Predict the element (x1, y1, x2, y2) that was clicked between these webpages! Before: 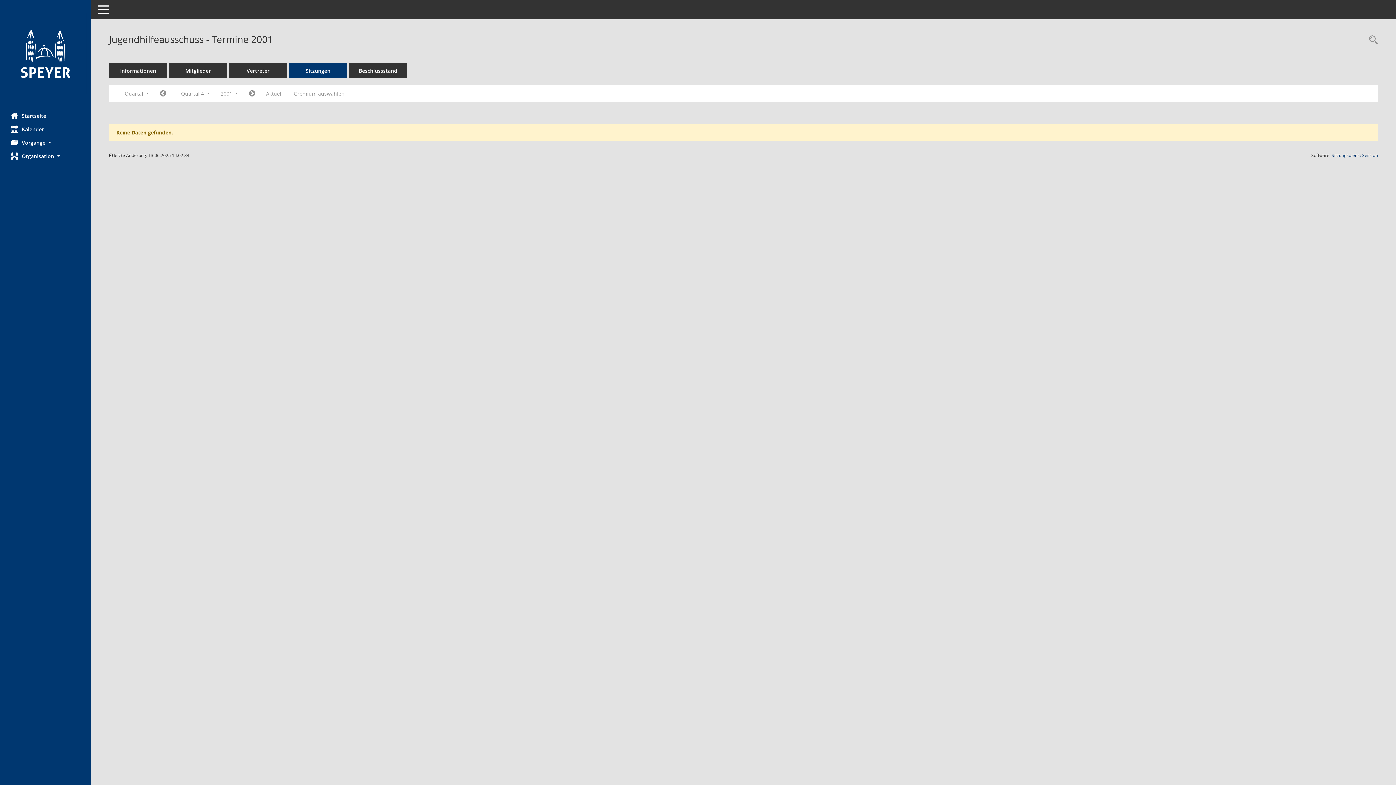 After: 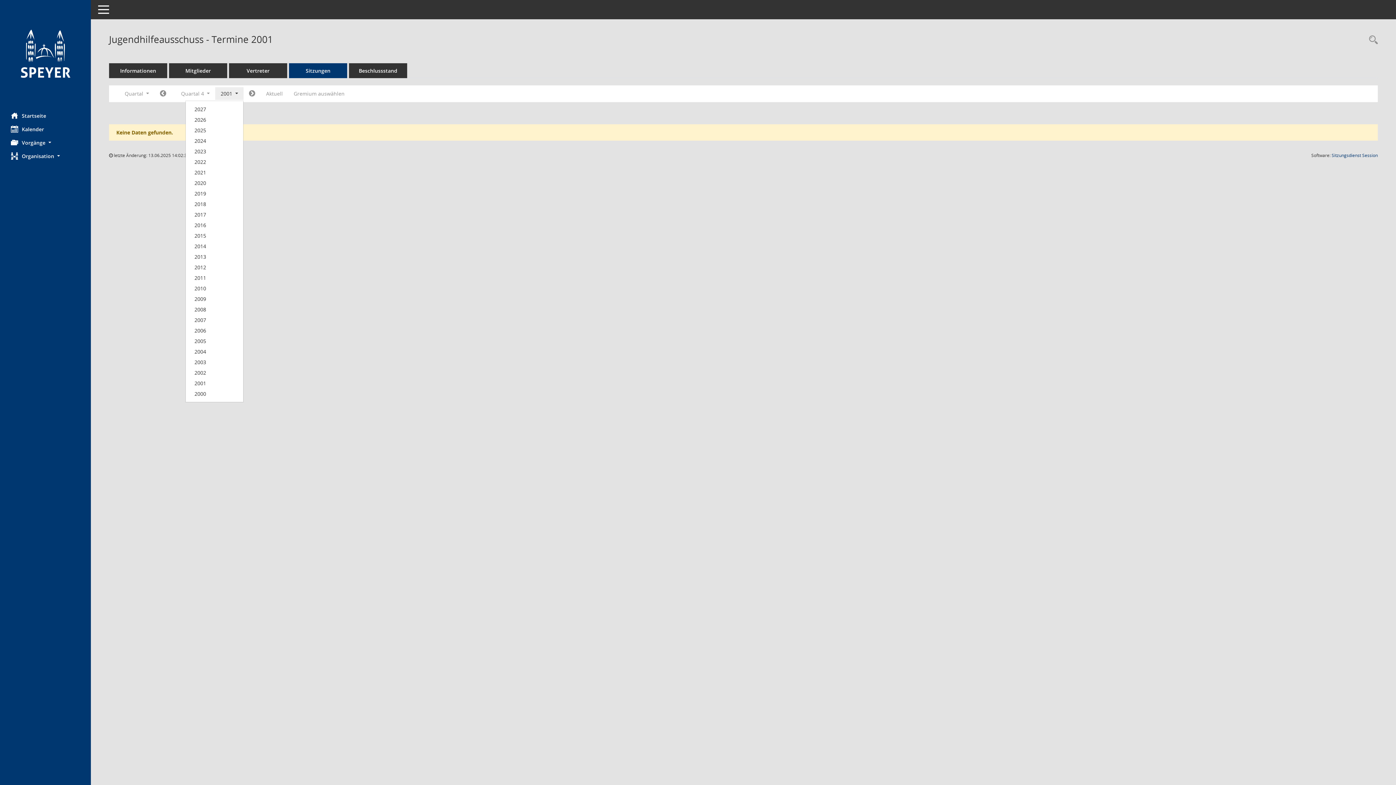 Action: bbox: (215, 87, 243, 100) label: Jahr auswählen